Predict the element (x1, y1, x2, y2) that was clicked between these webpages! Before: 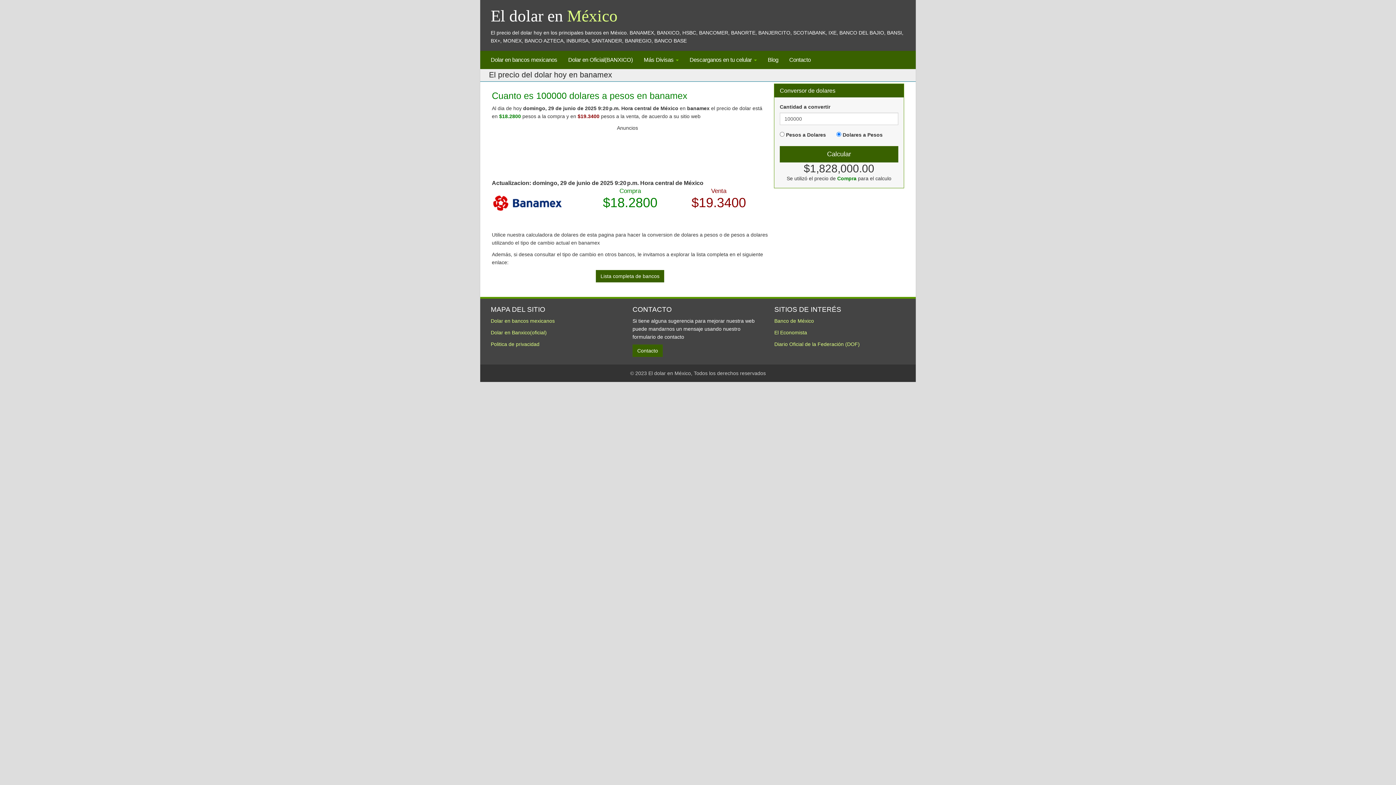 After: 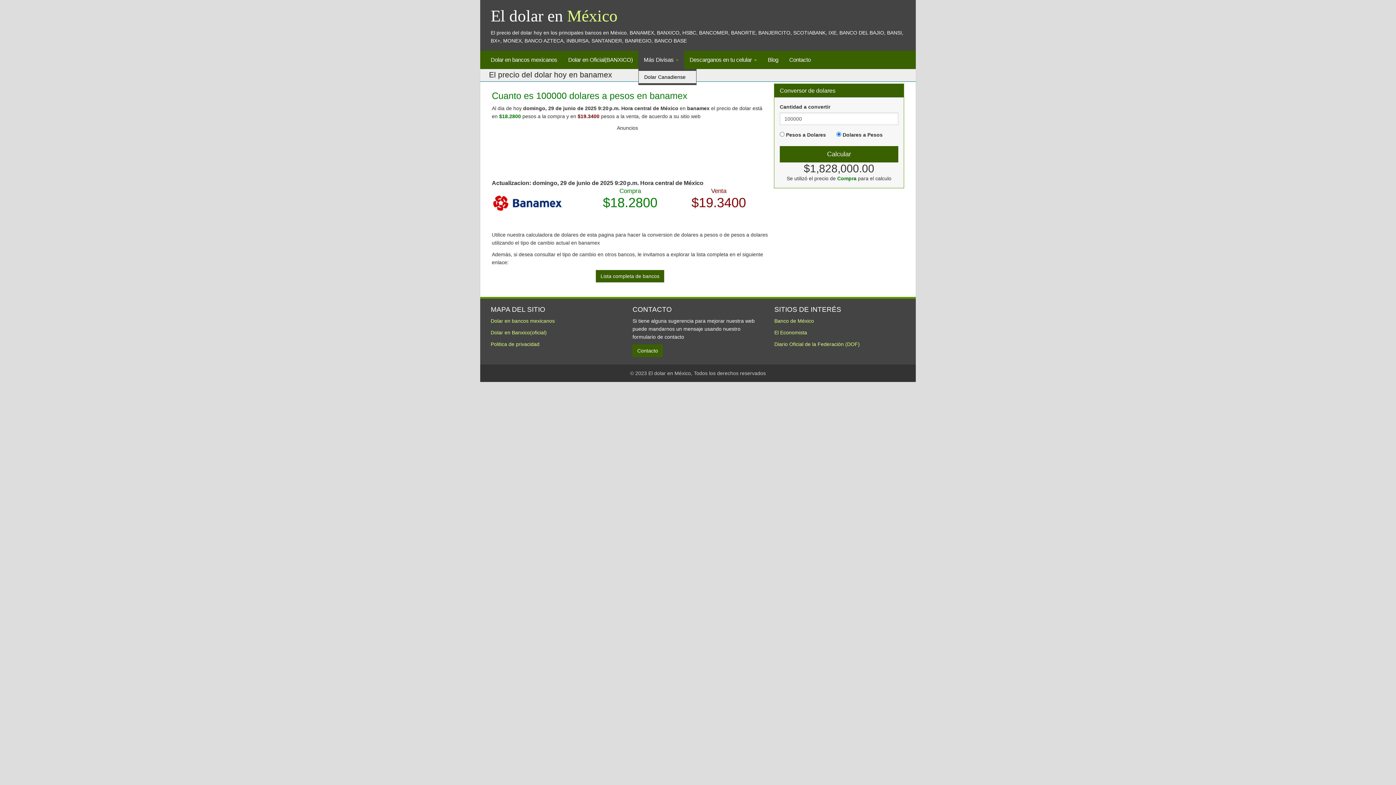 Action: bbox: (638, 50, 684, 69) label: Más Divisas 